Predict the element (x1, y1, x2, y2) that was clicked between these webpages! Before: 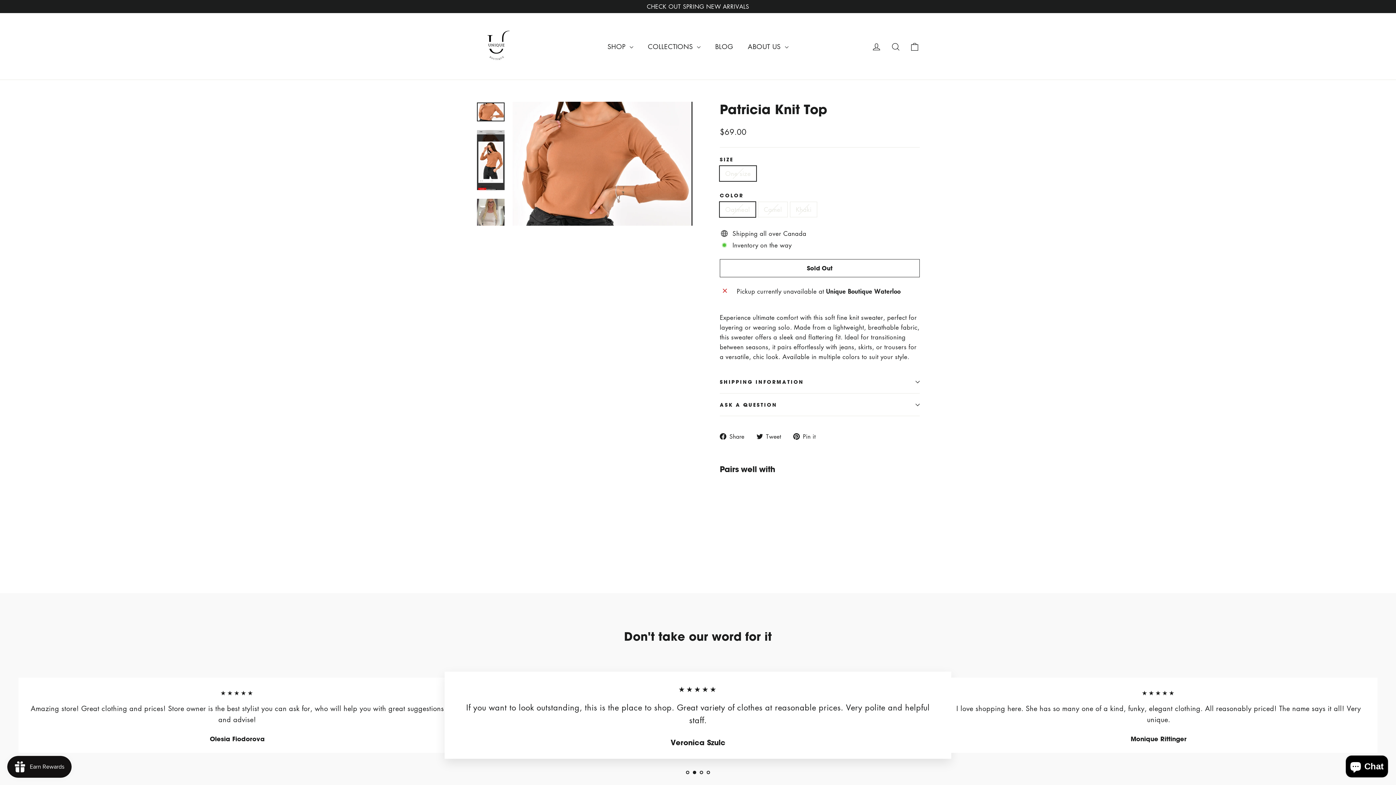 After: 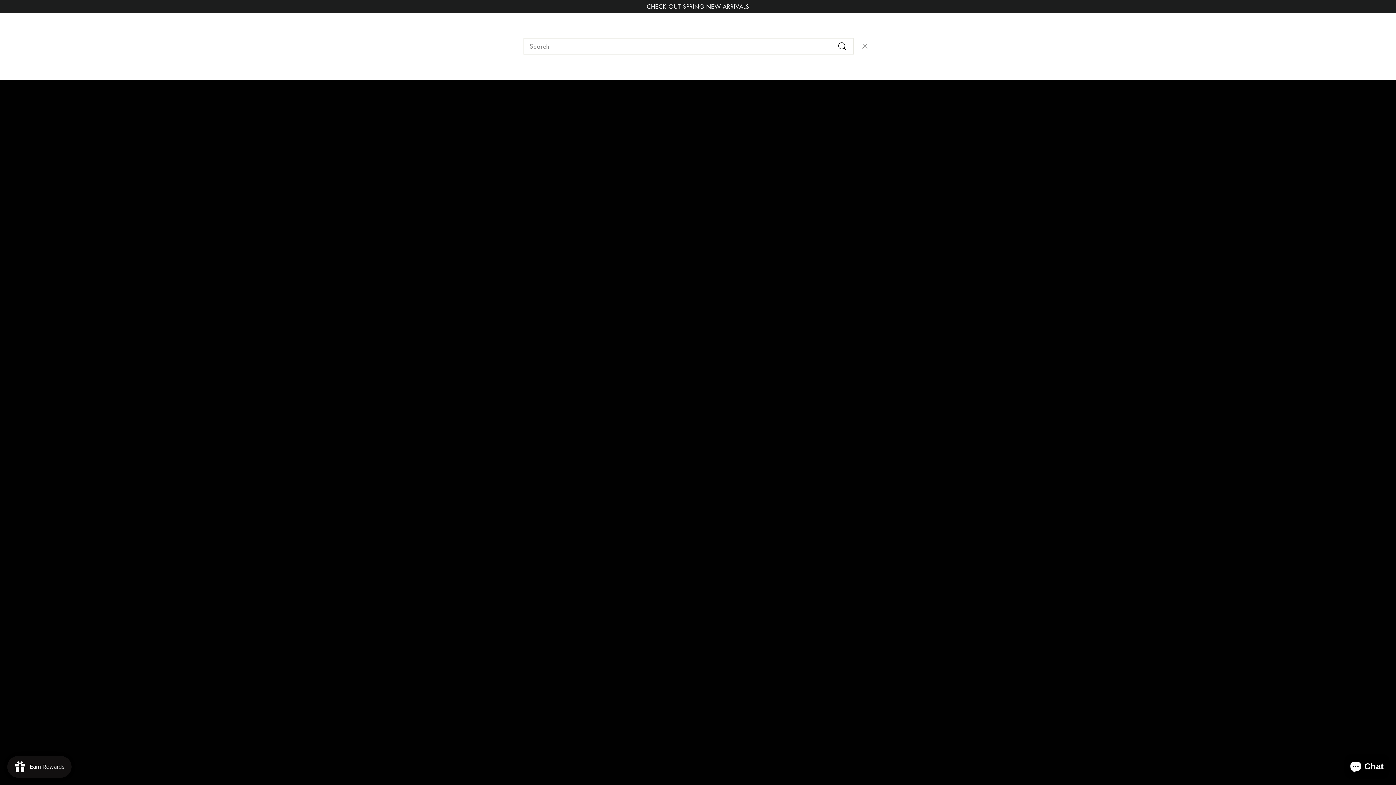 Action: bbox: (886, 37, 905, 55) label: Search